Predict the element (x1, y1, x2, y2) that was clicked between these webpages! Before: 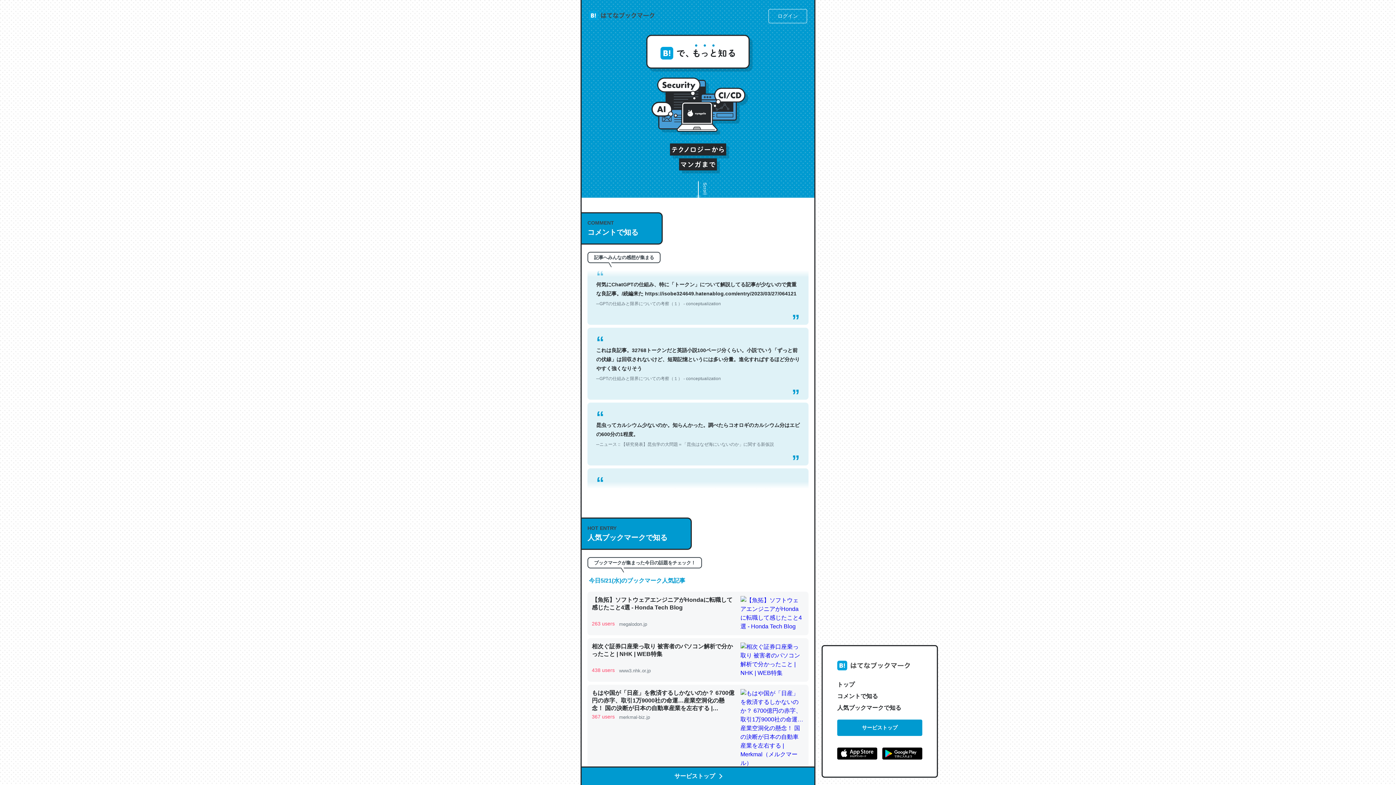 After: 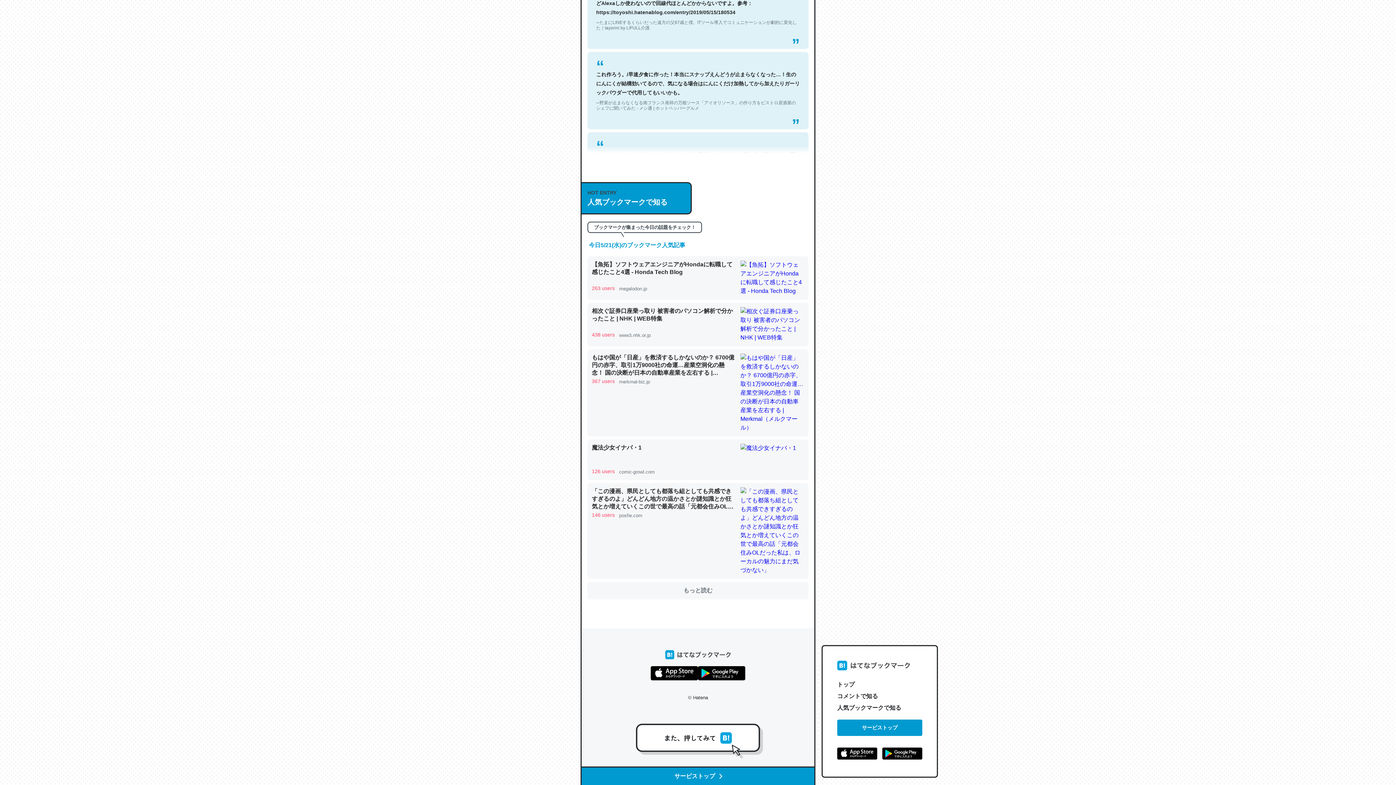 Action: bbox: (837, 702, 922, 714) label: 人気ブックマークで知る